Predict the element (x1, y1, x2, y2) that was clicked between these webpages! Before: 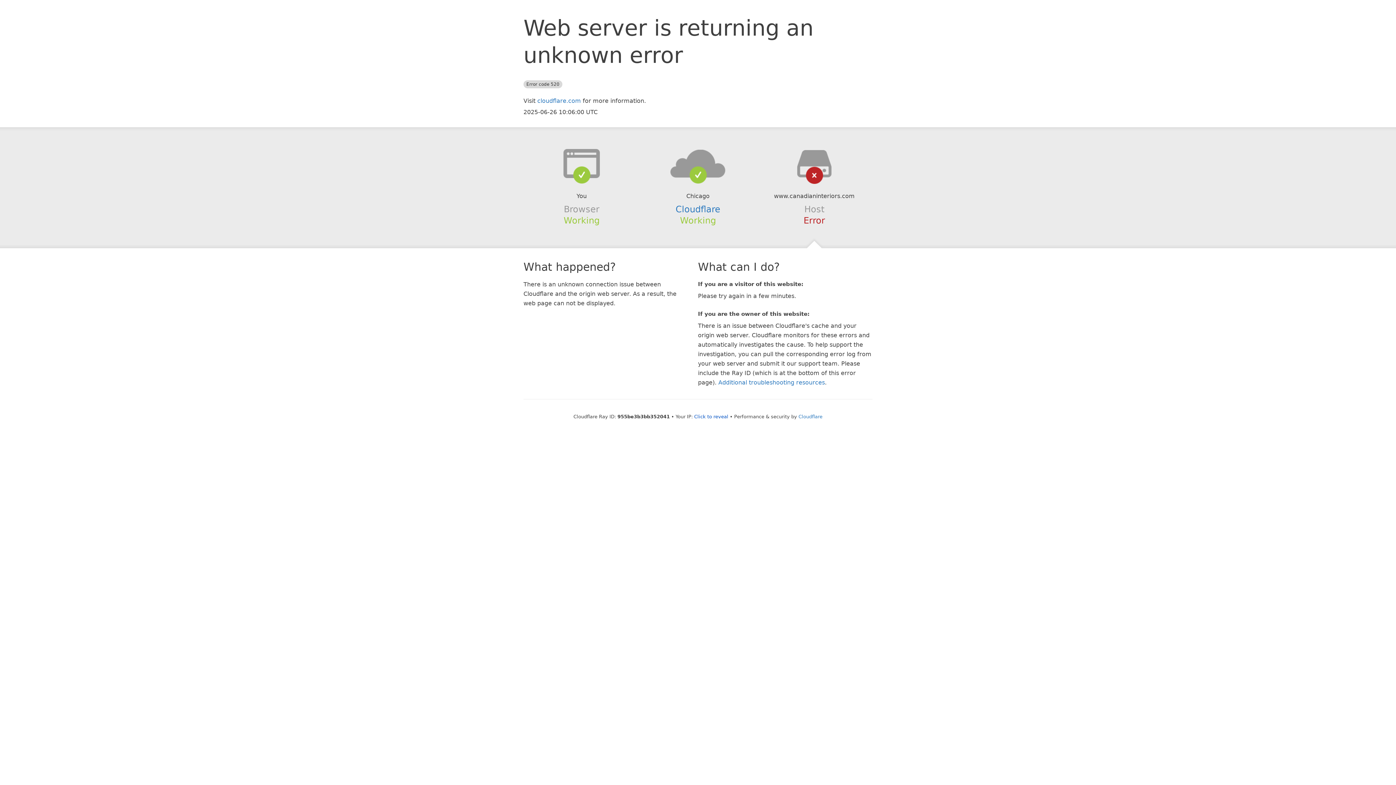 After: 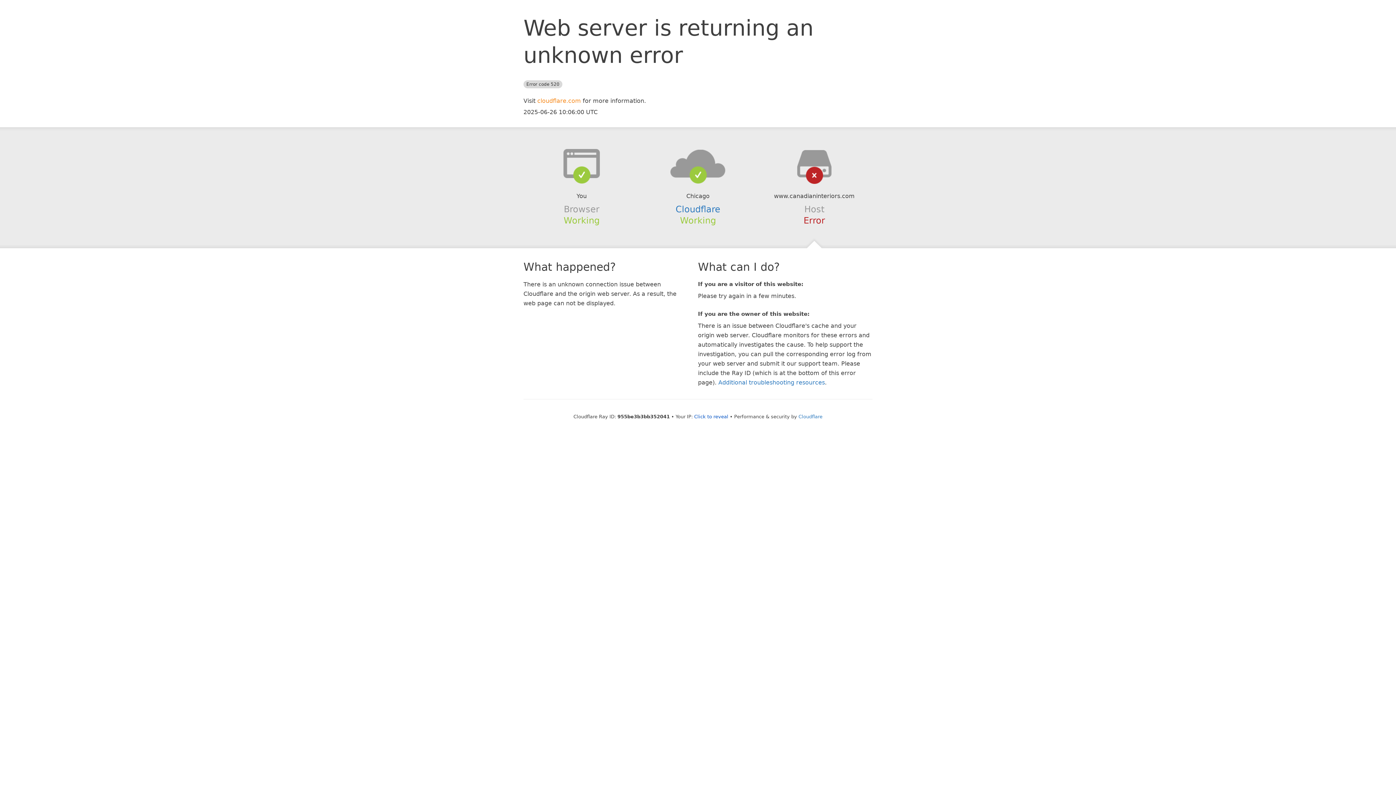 Action: label: cloudflare.com bbox: (537, 97, 581, 104)